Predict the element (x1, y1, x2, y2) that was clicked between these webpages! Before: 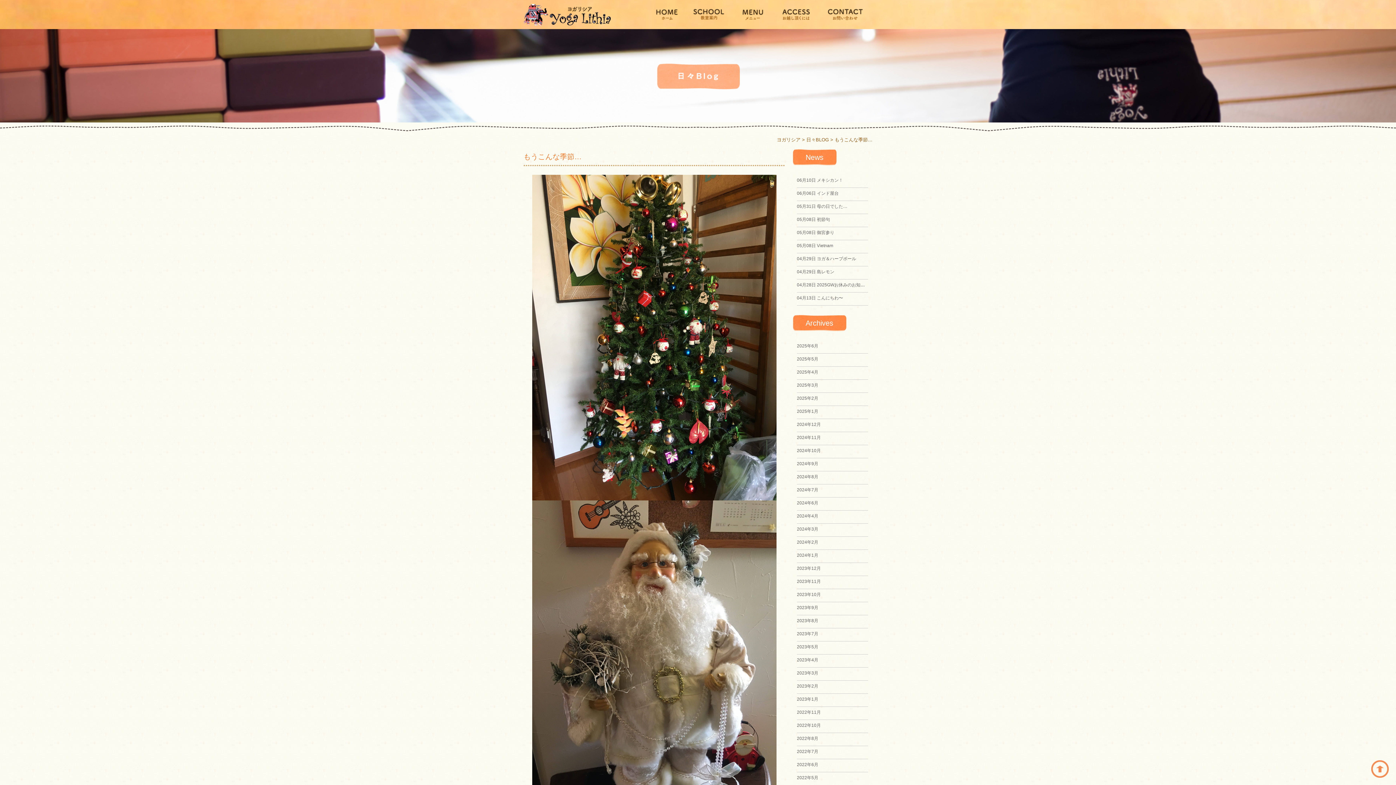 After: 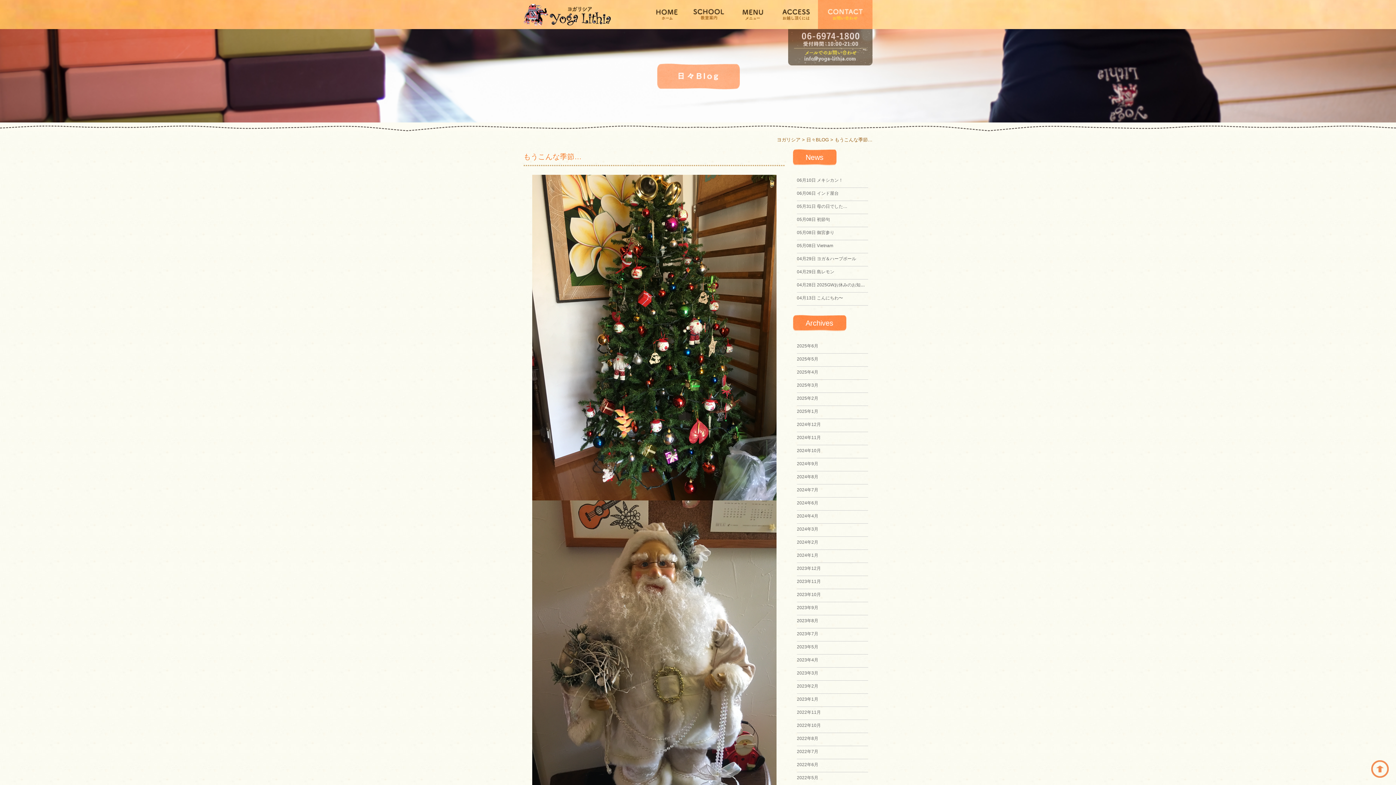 Action: bbox: (818, 0, 872, 29)